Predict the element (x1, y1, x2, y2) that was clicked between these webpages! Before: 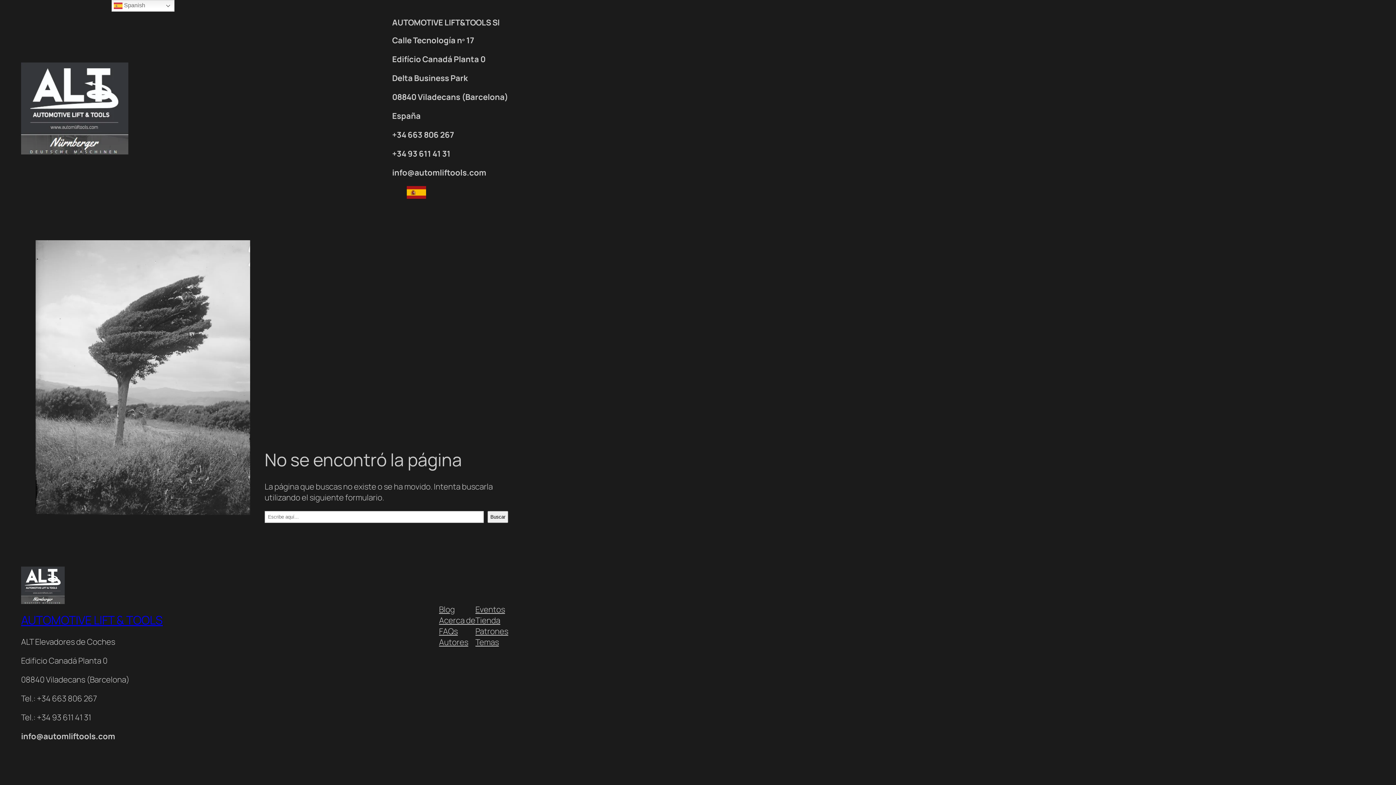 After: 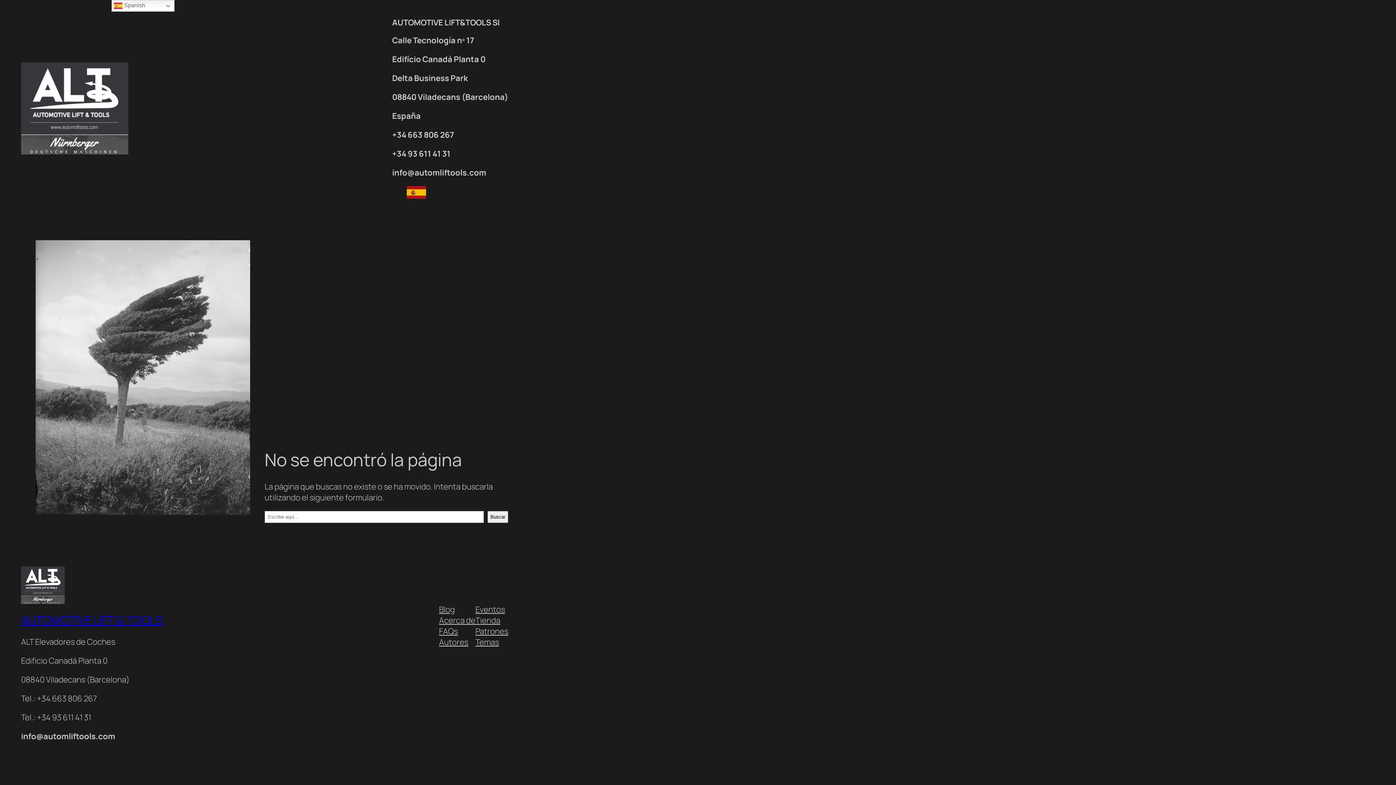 Action: label: Blog bbox: (439, 604, 455, 615)